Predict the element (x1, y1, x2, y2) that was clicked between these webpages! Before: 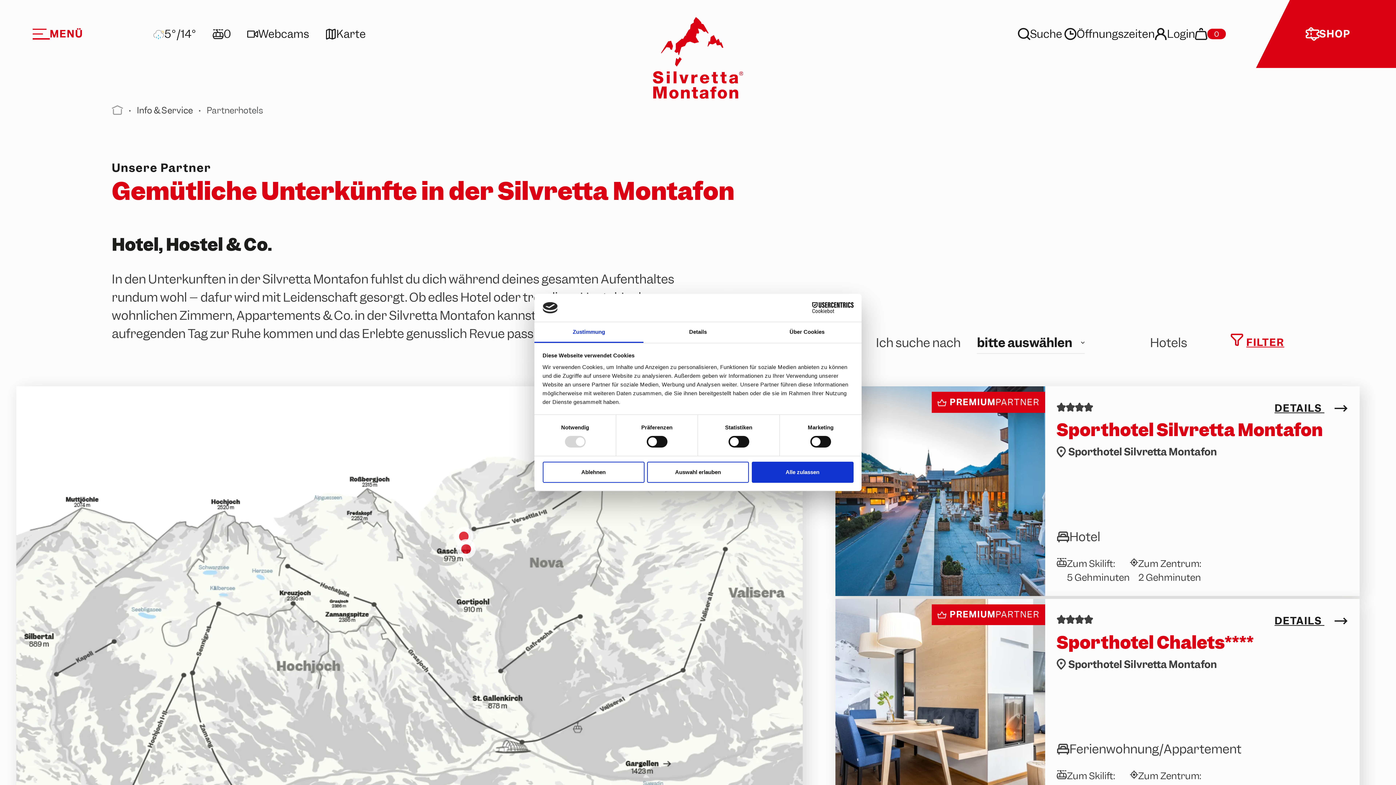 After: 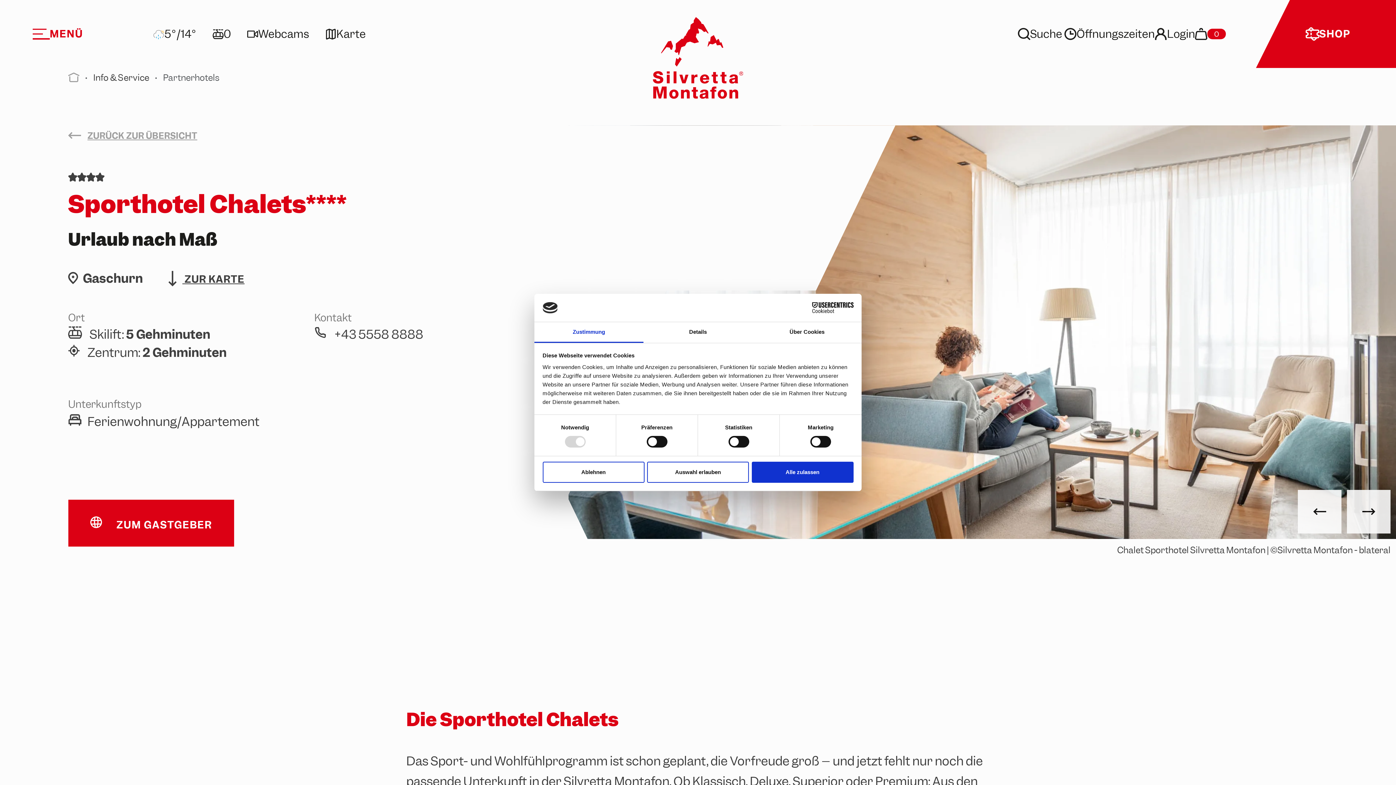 Action: label: DETAILS  bbox: (1274, 616, 1348, 625)